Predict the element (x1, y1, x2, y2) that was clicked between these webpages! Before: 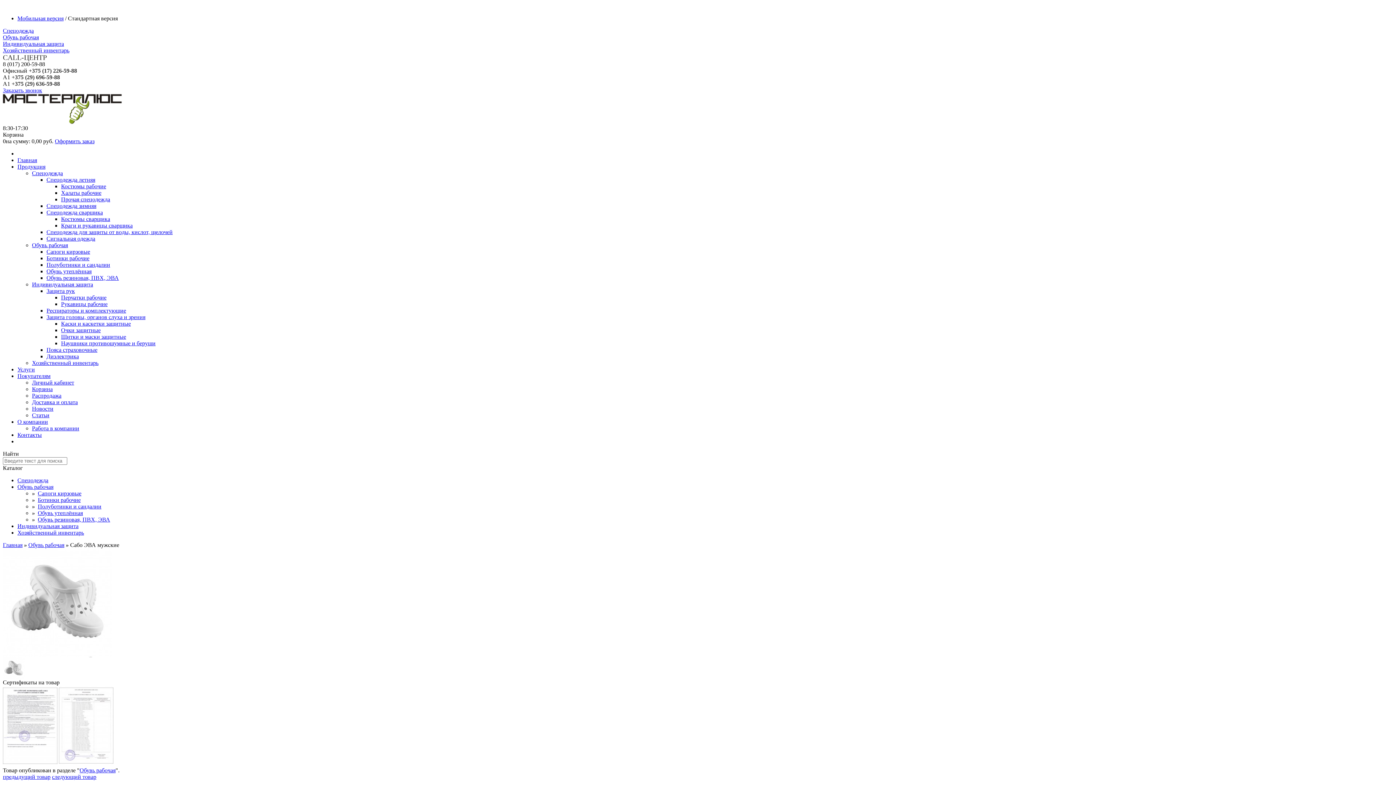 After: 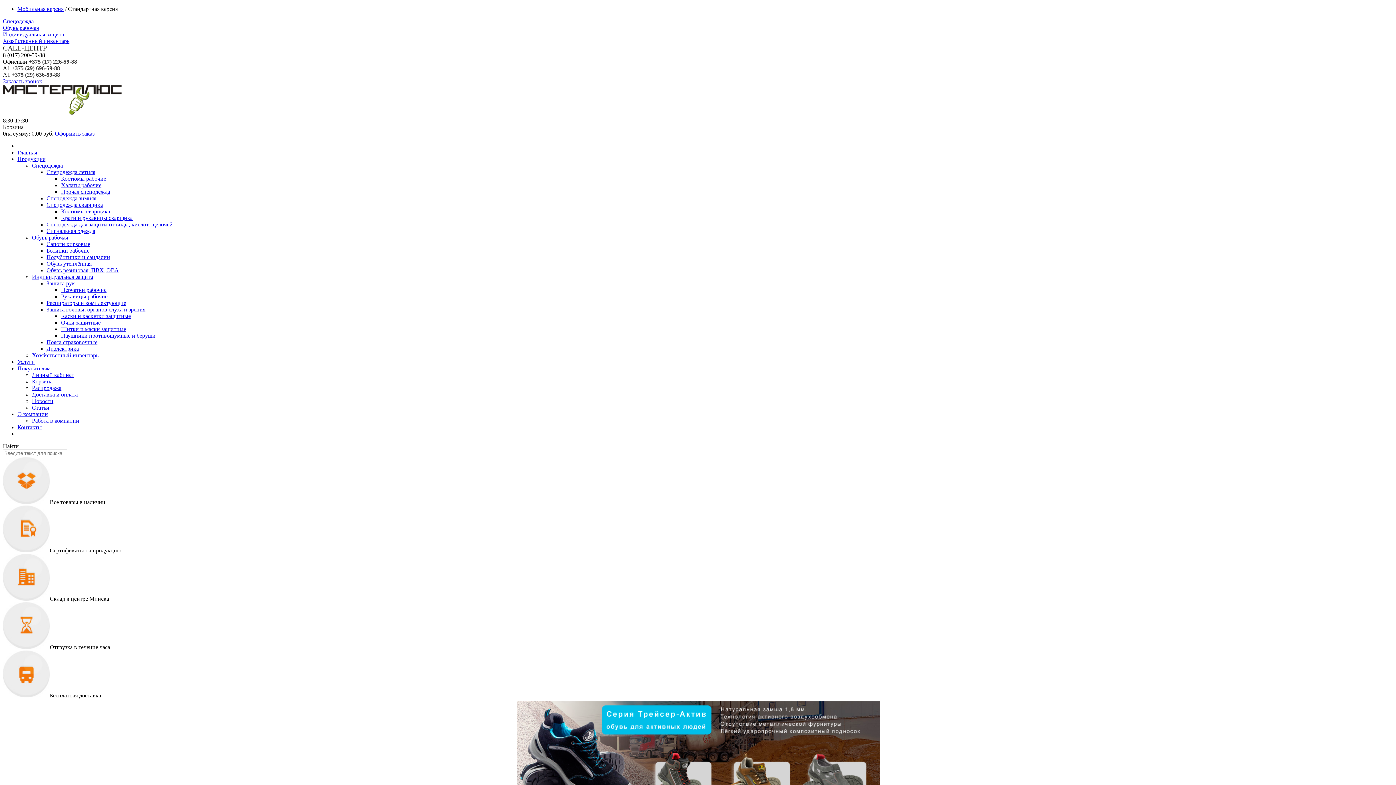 Action: bbox: (2, 120, 122, 126)